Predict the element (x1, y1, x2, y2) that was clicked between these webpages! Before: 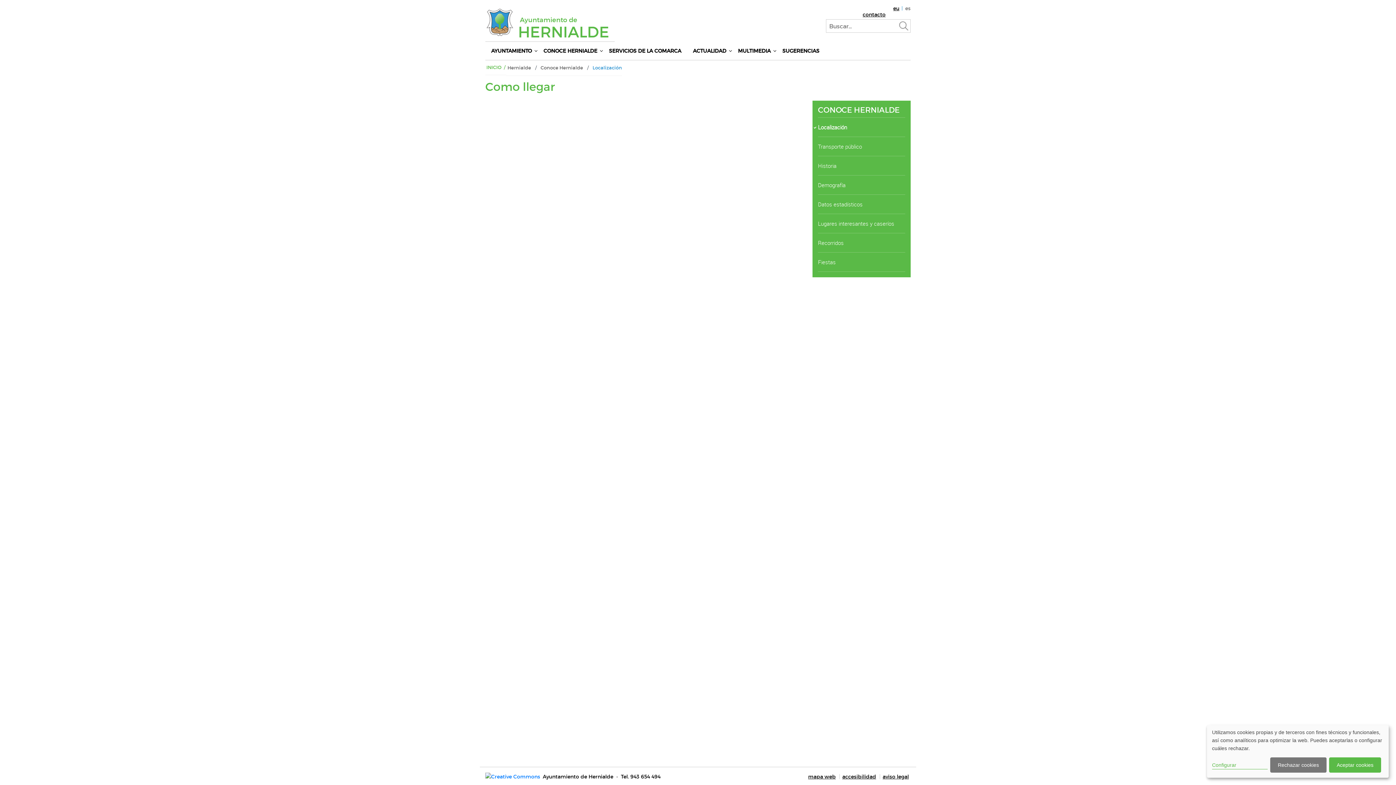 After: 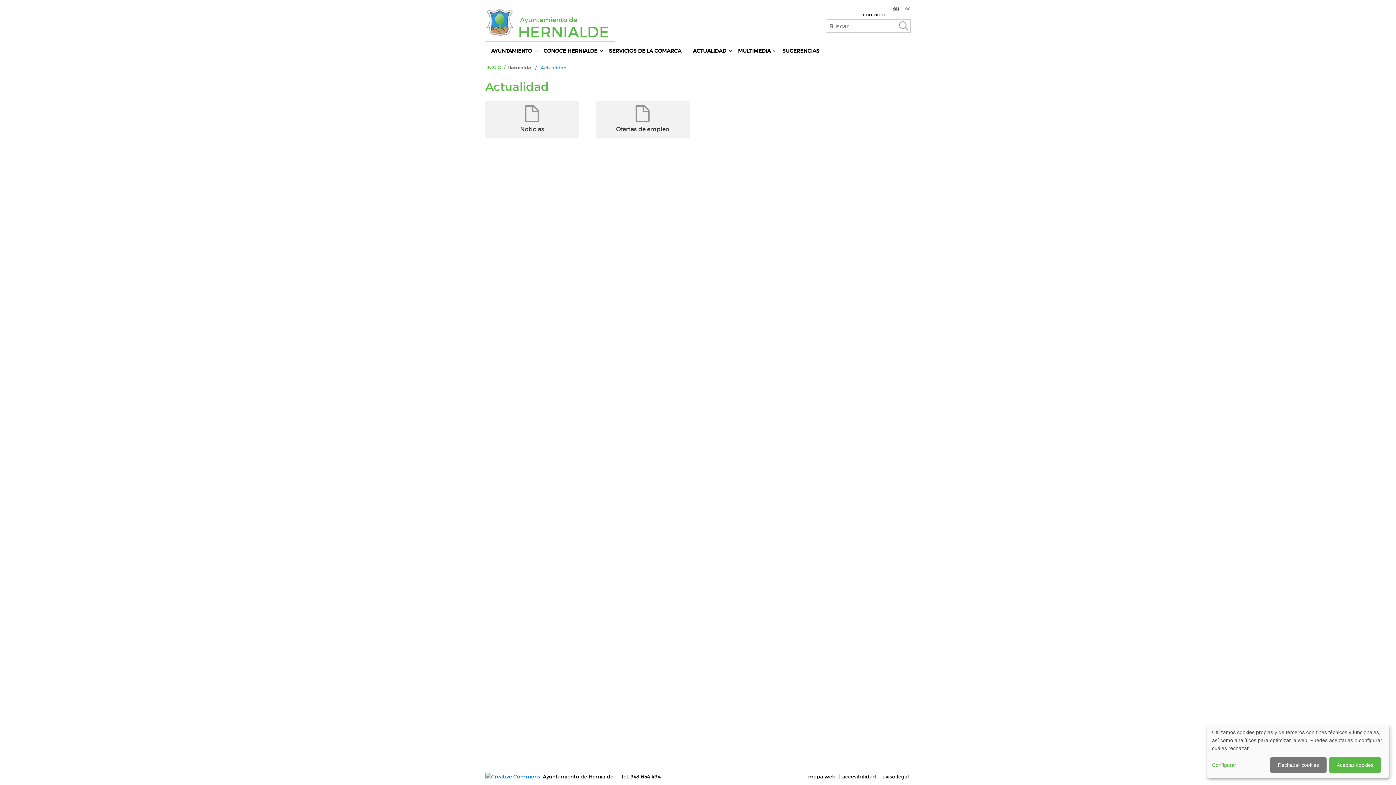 Action: label: ACTUALIDAD bbox: (687, 41, 732, 60)